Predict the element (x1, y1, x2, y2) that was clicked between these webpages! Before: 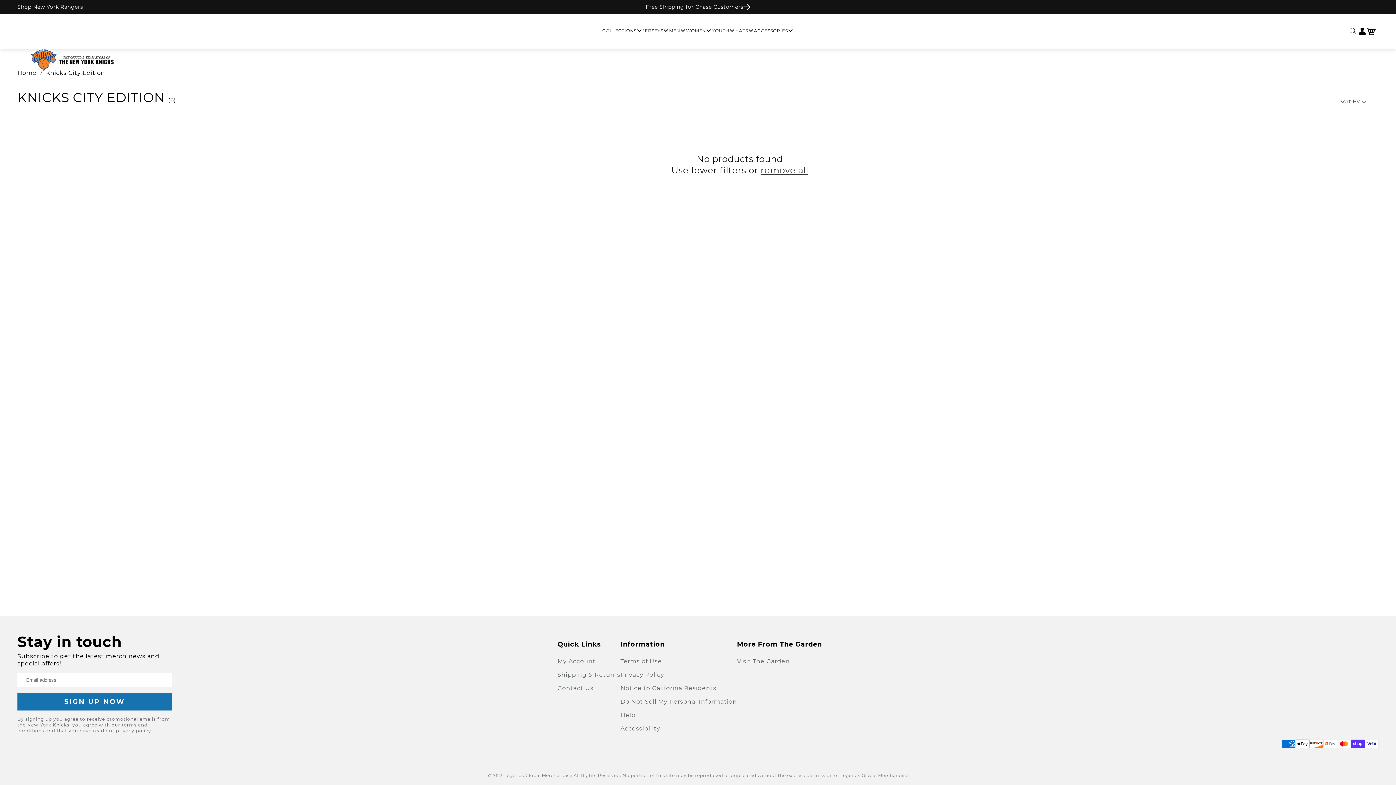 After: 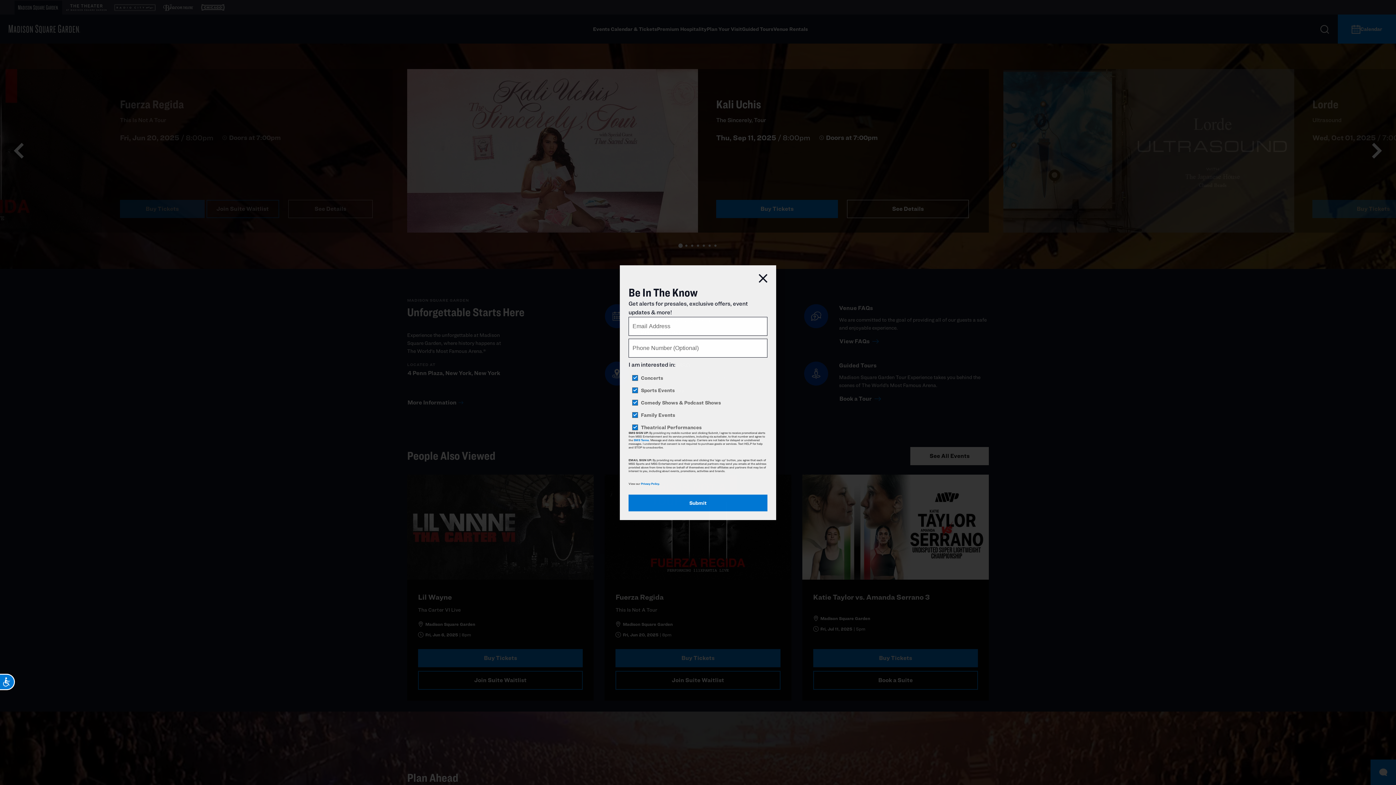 Action: bbox: (737, 657, 790, 668) label: Visit The Garden